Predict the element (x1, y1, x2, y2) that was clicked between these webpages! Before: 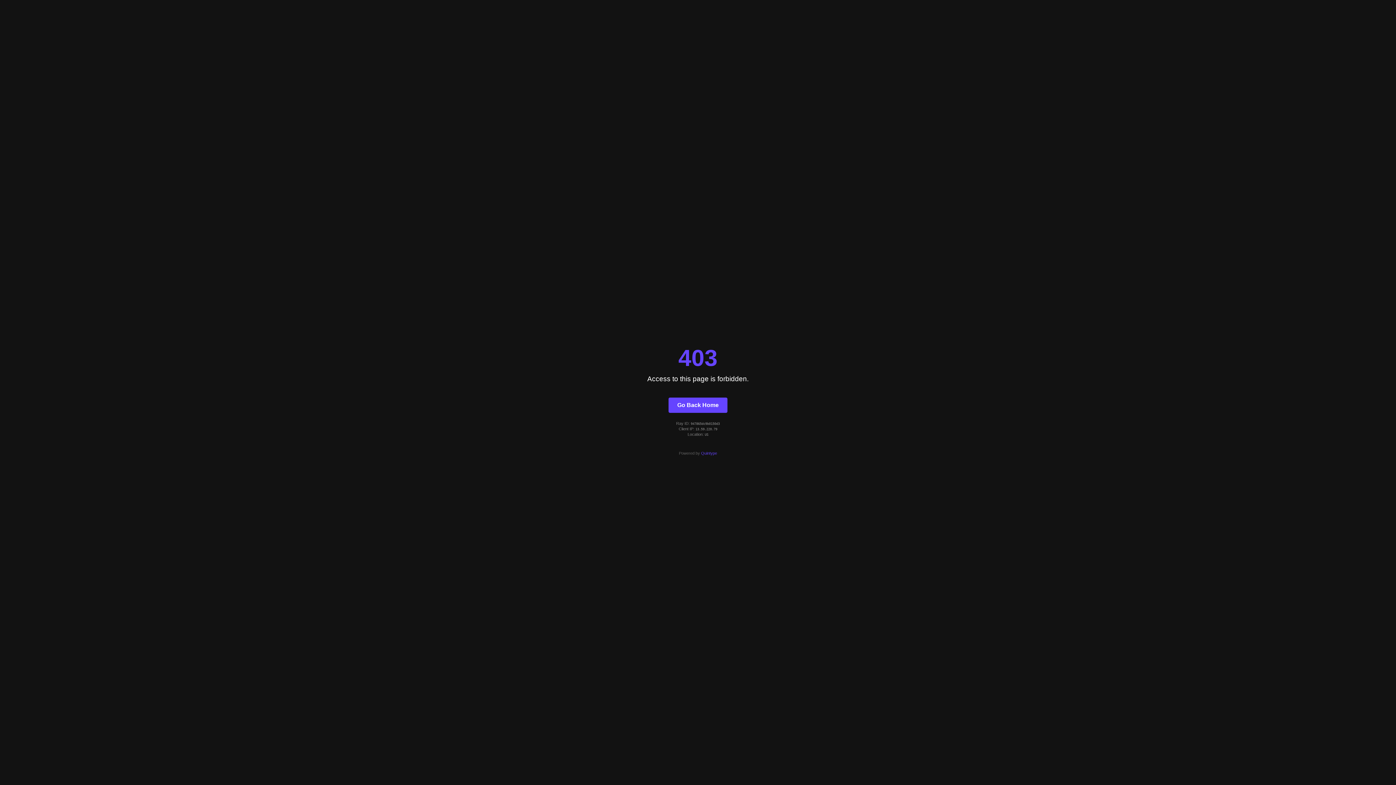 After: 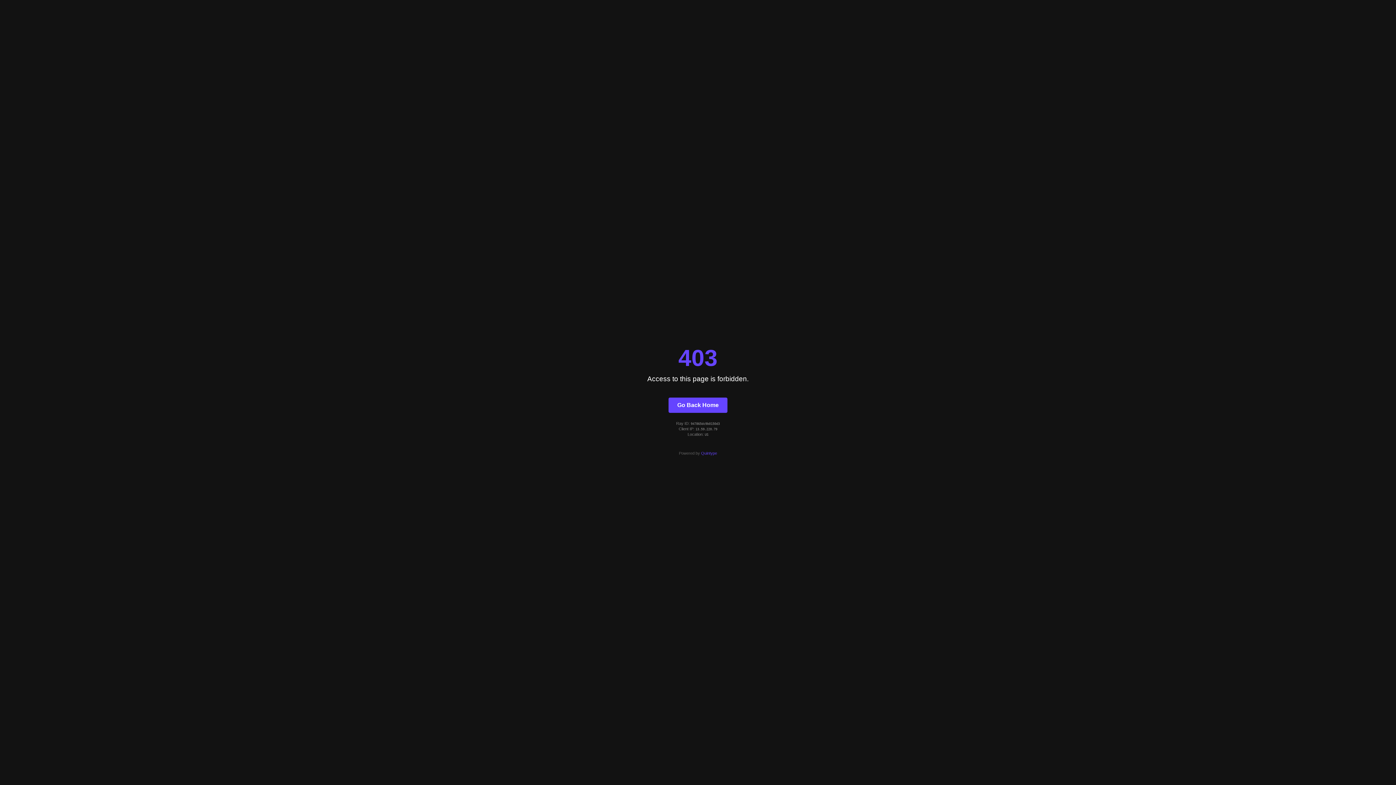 Action: bbox: (701, 451, 717, 455) label: Quintype